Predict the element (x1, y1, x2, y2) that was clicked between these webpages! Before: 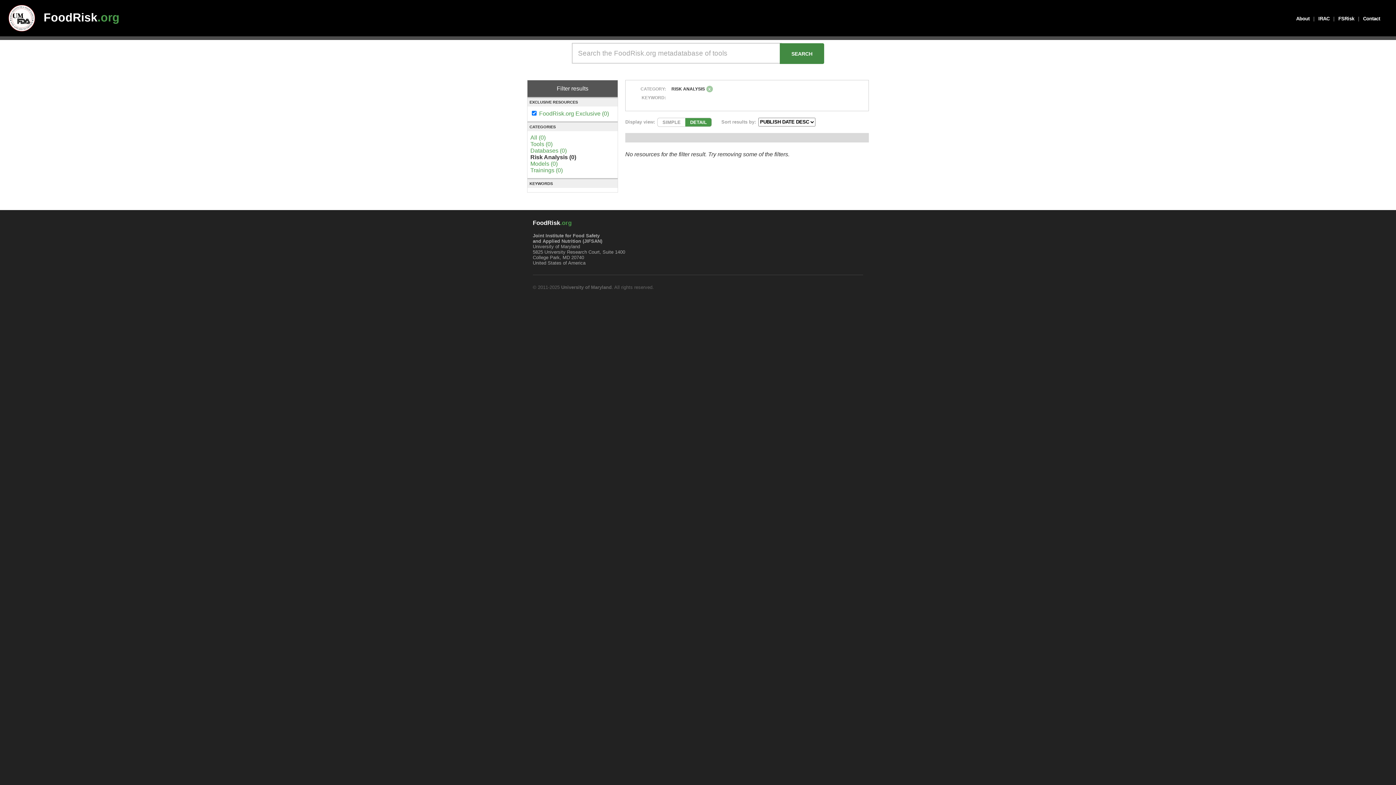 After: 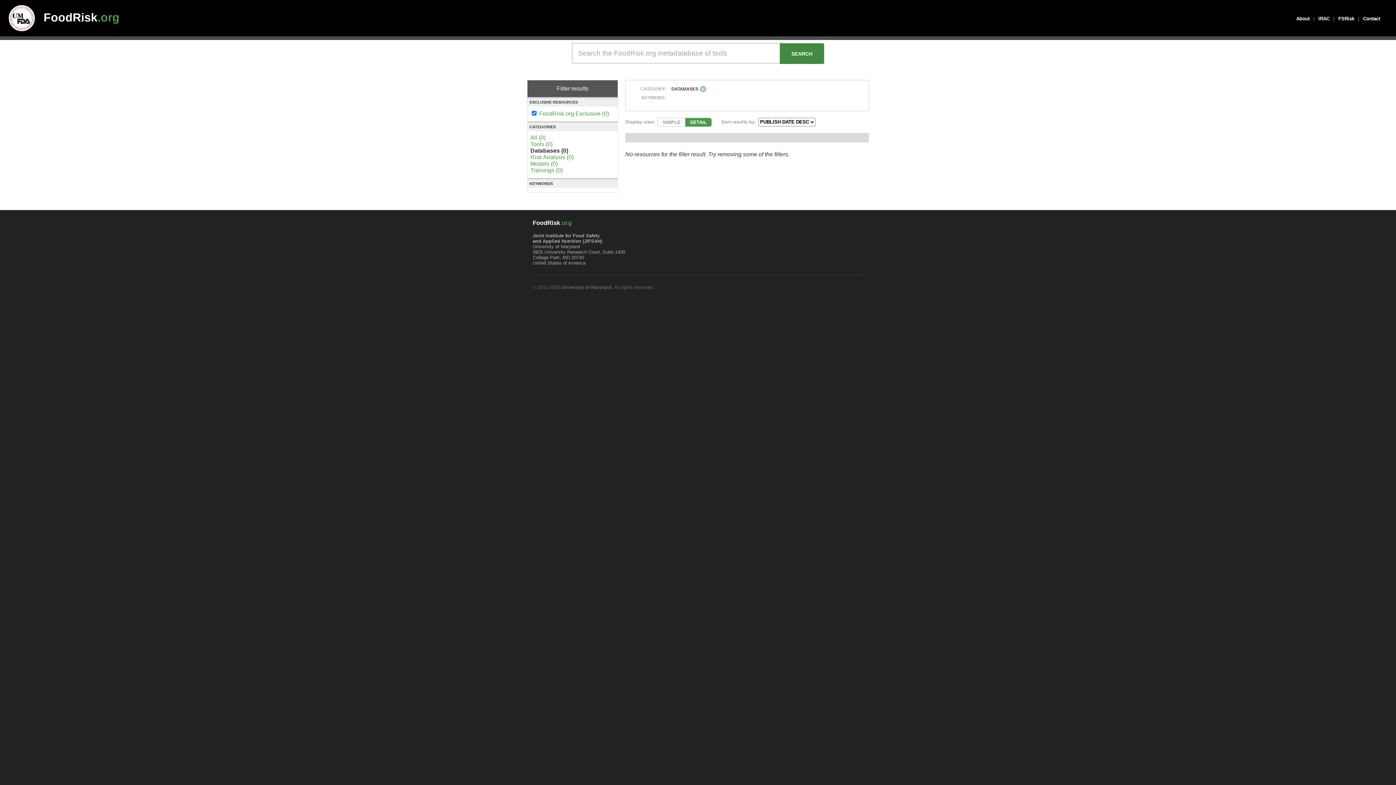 Action: label: Databases (0) bbox: (530, 147, 566, 153)